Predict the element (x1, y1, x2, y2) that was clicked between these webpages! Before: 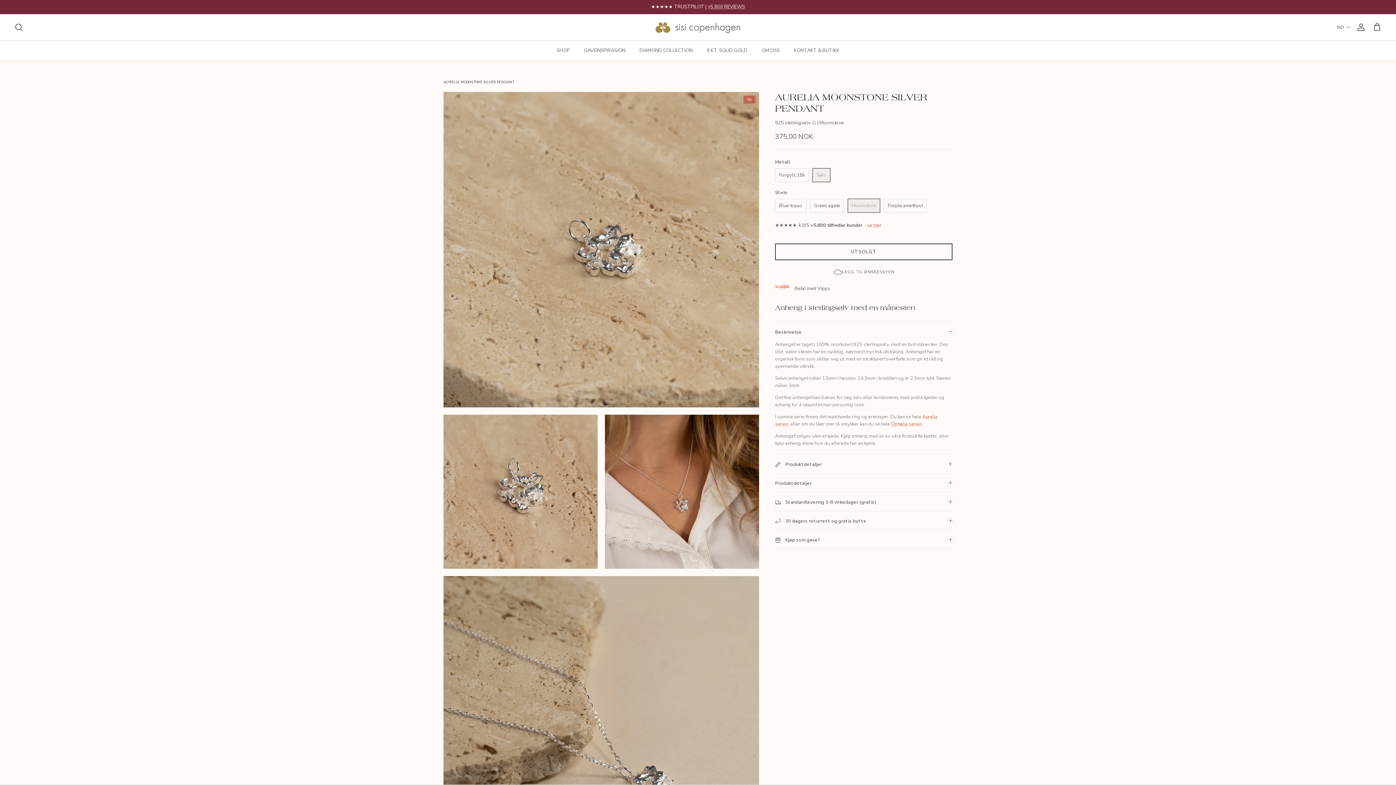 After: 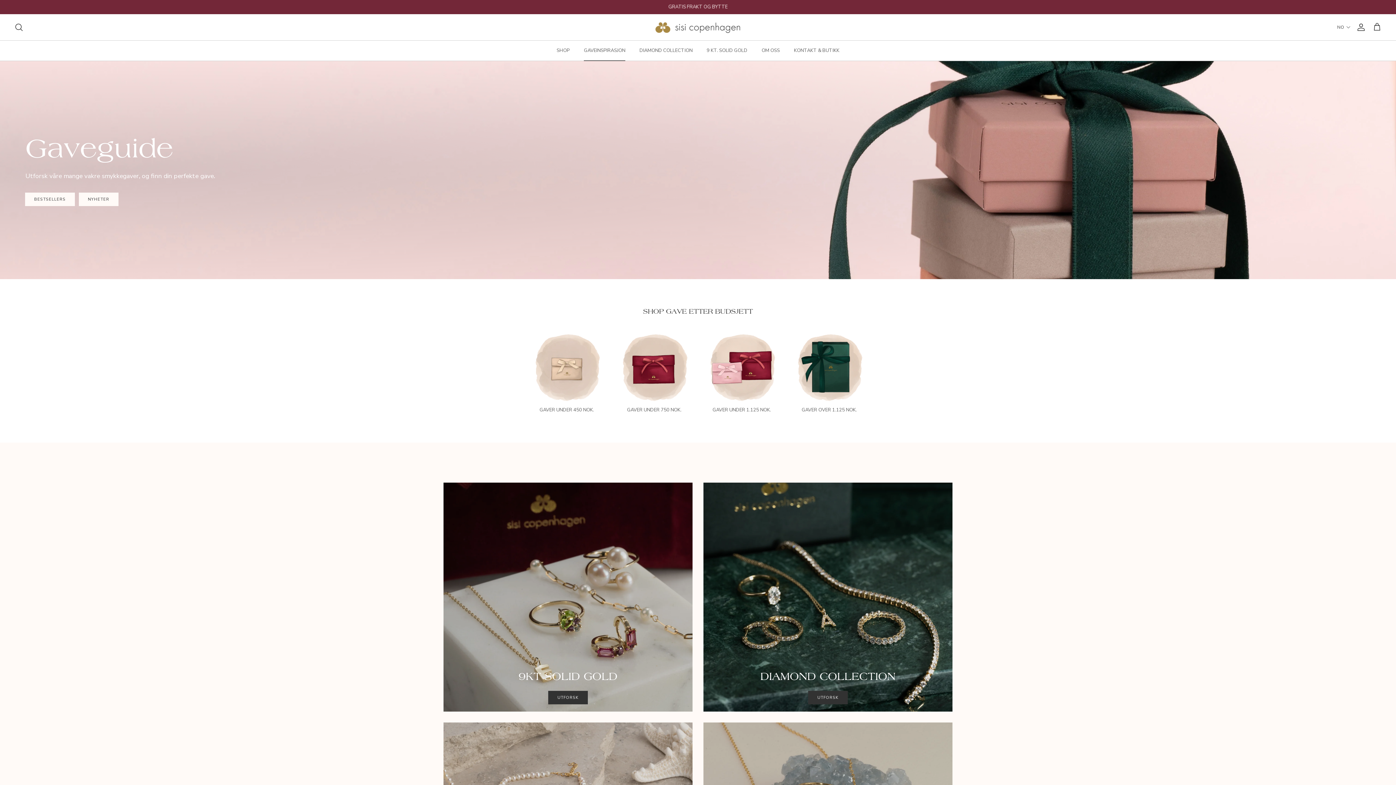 Action: bbox: (577, 40, 632, 60) label: GAVEINSPIRASJON